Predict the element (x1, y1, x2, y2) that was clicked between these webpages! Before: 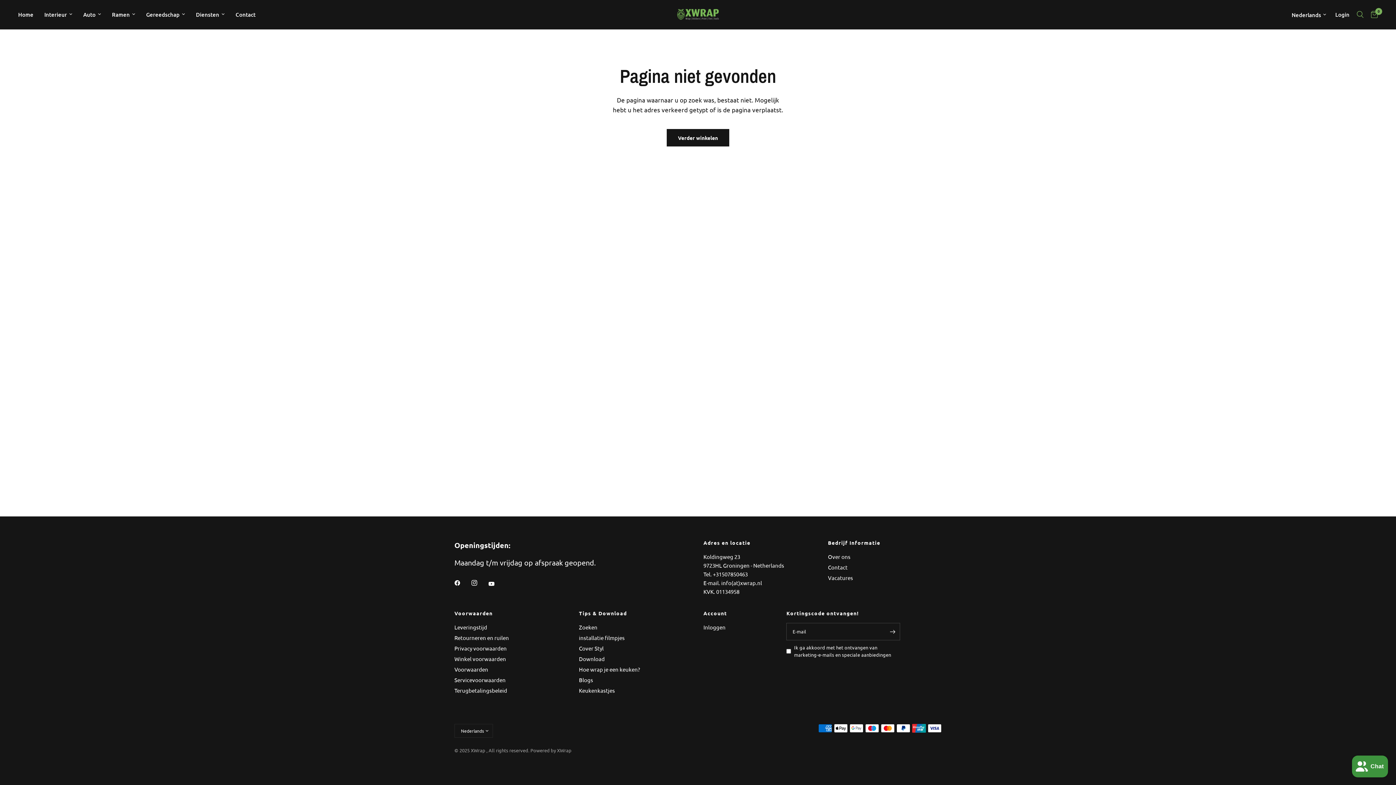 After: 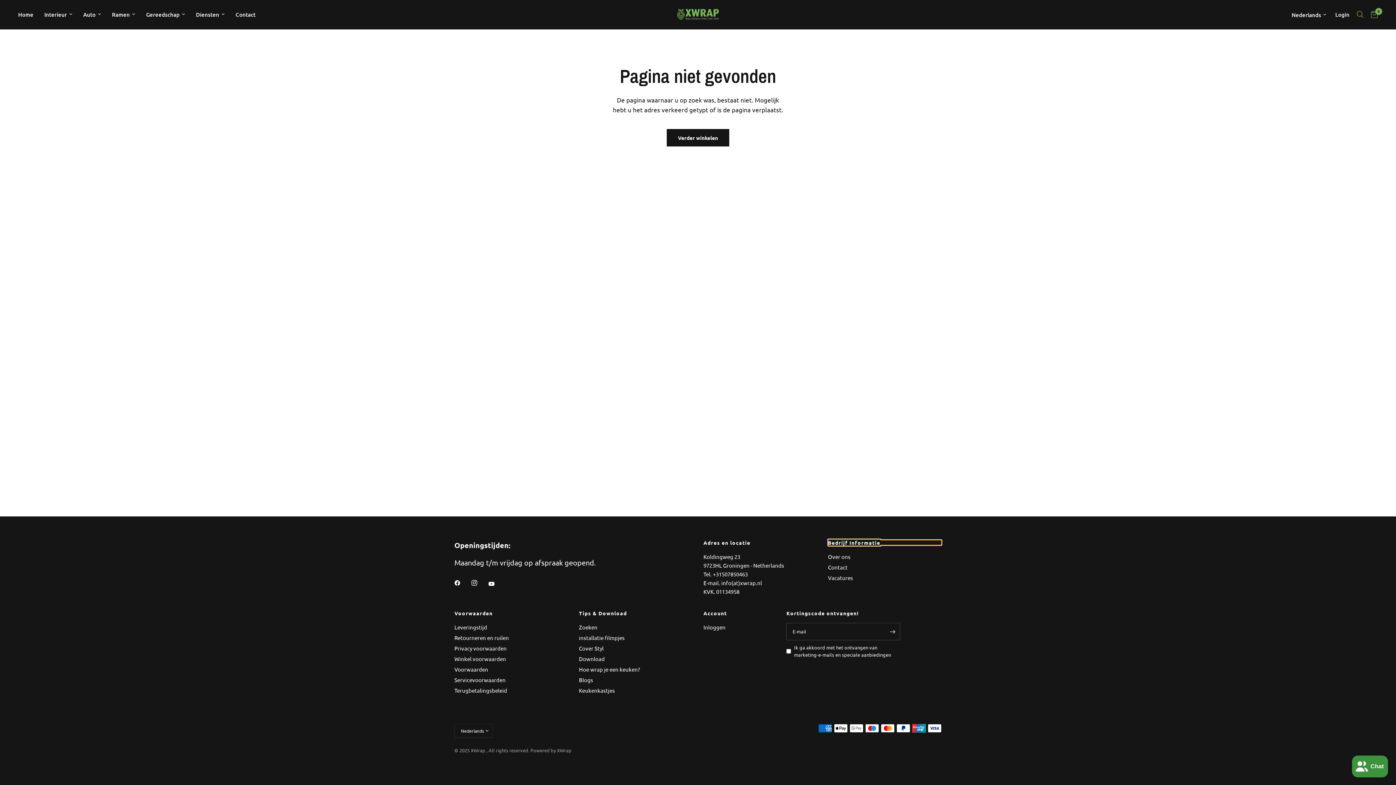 Action: bbox: (828, 540, 941, 545) label: Bedrijf Informatie